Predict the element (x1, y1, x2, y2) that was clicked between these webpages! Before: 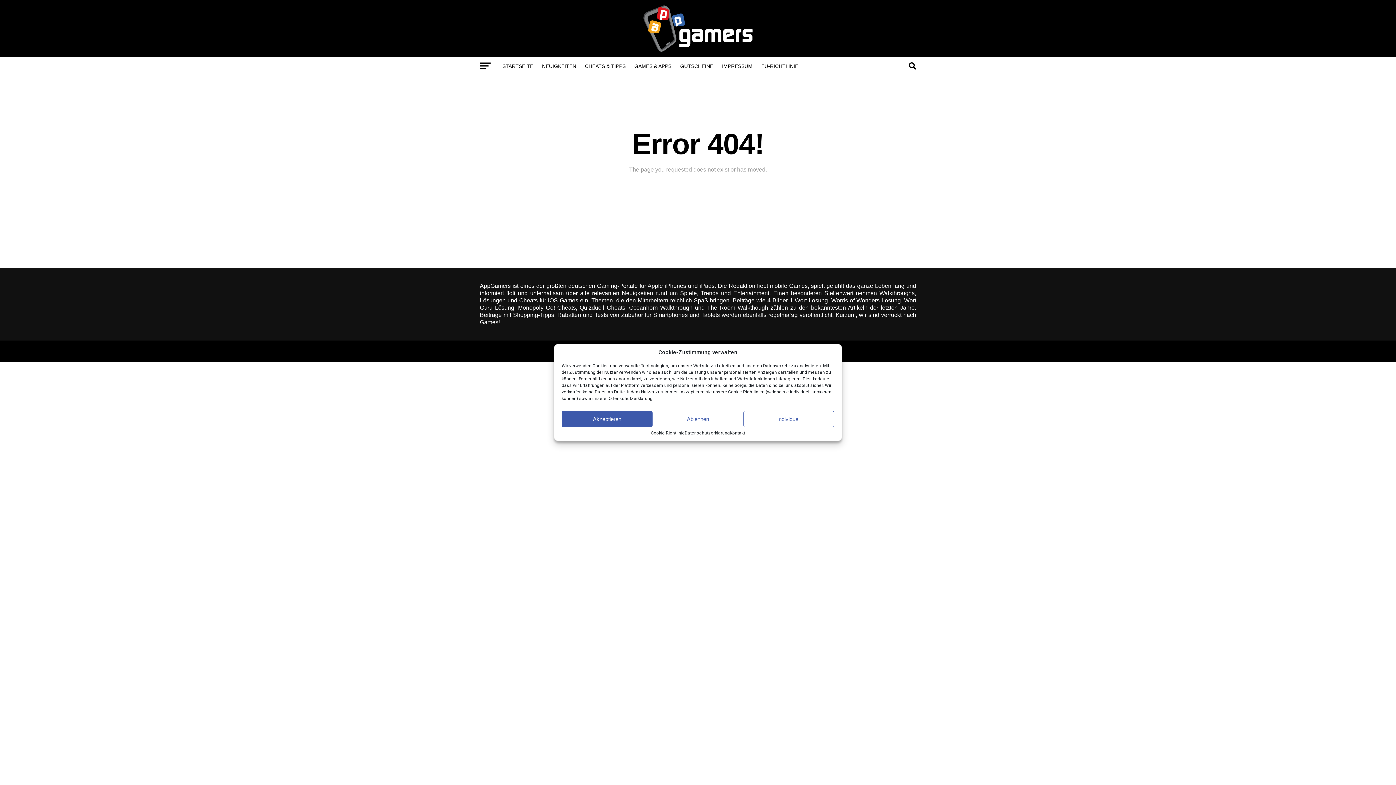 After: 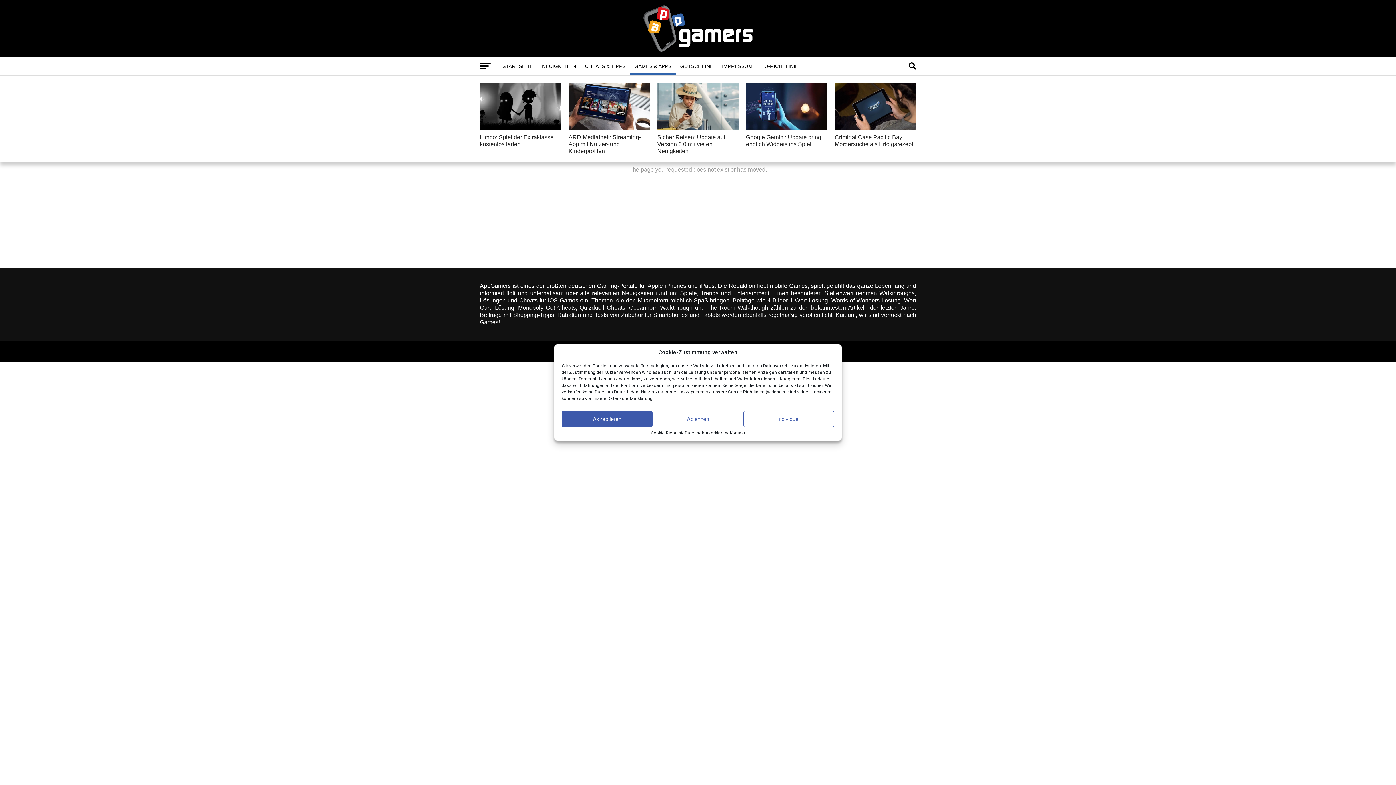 Action: label: GAMES & APPS bbox: (630, 57, 676, 75)